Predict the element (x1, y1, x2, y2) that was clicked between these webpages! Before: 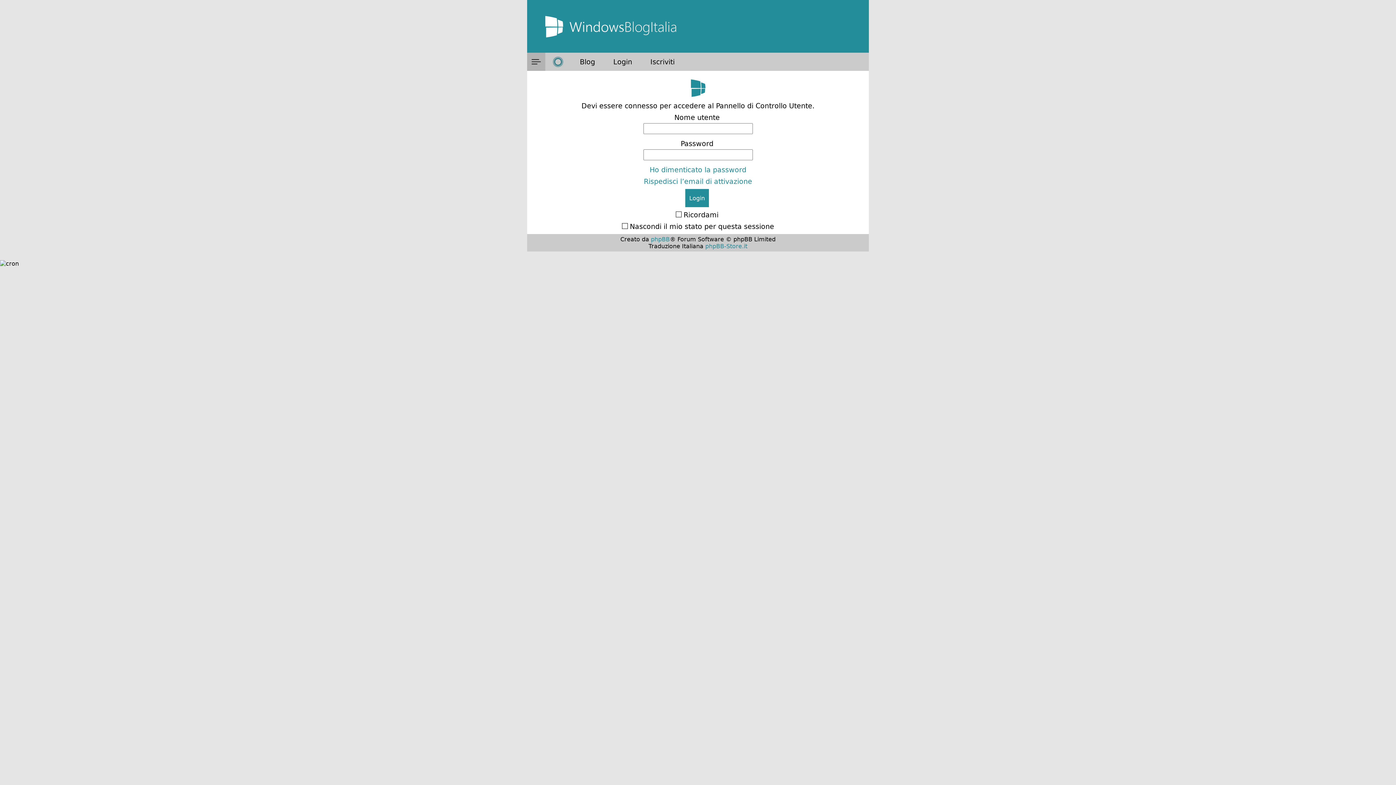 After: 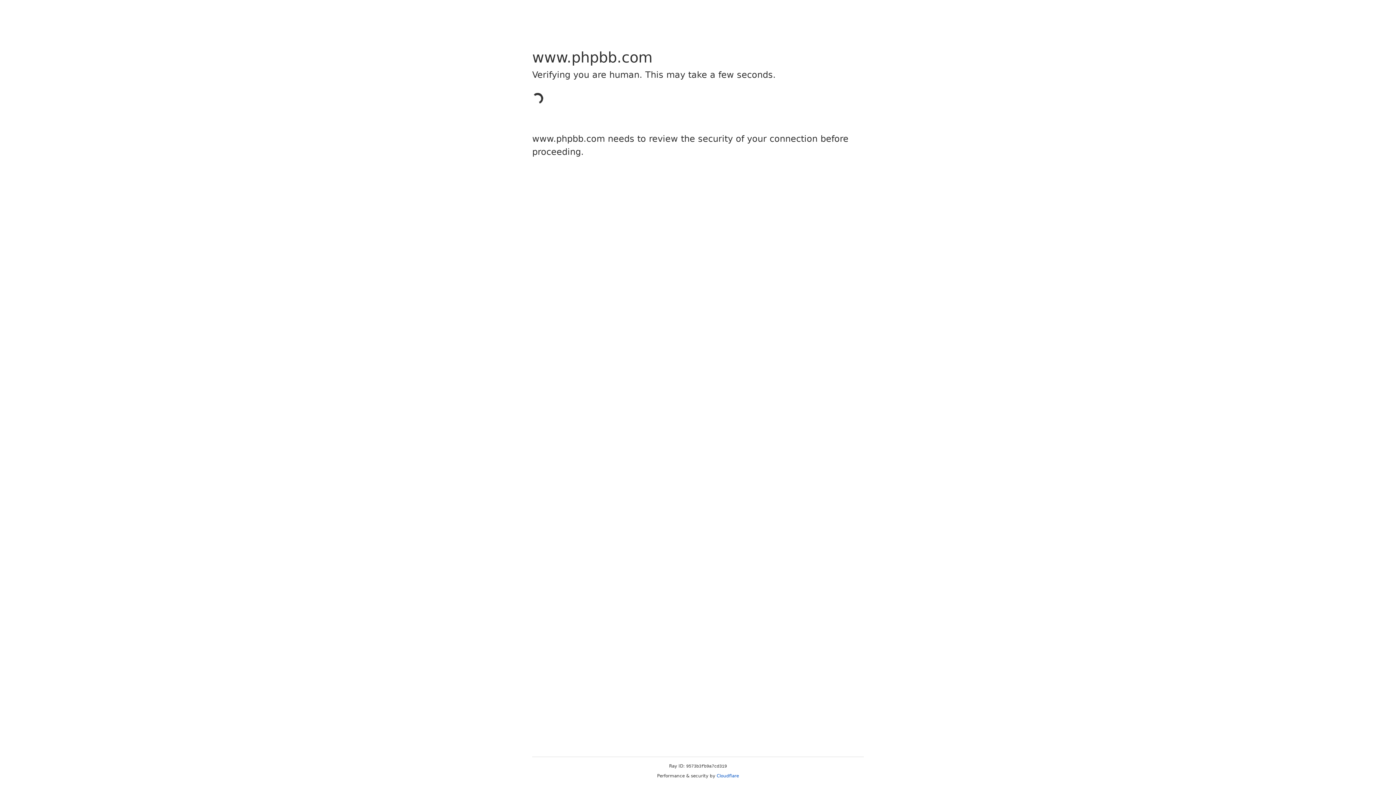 Action: bbox: (651, 236, 670, 242) label: phpBB